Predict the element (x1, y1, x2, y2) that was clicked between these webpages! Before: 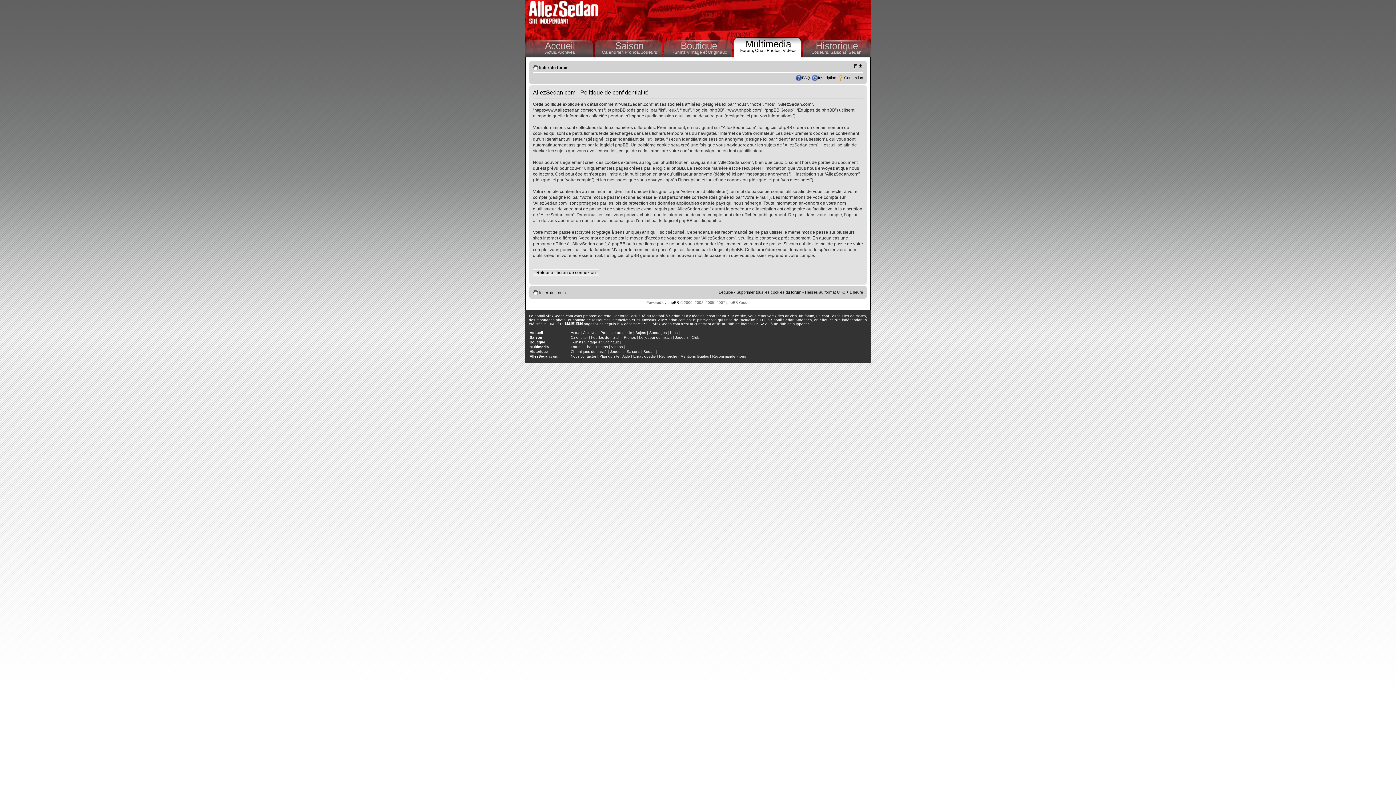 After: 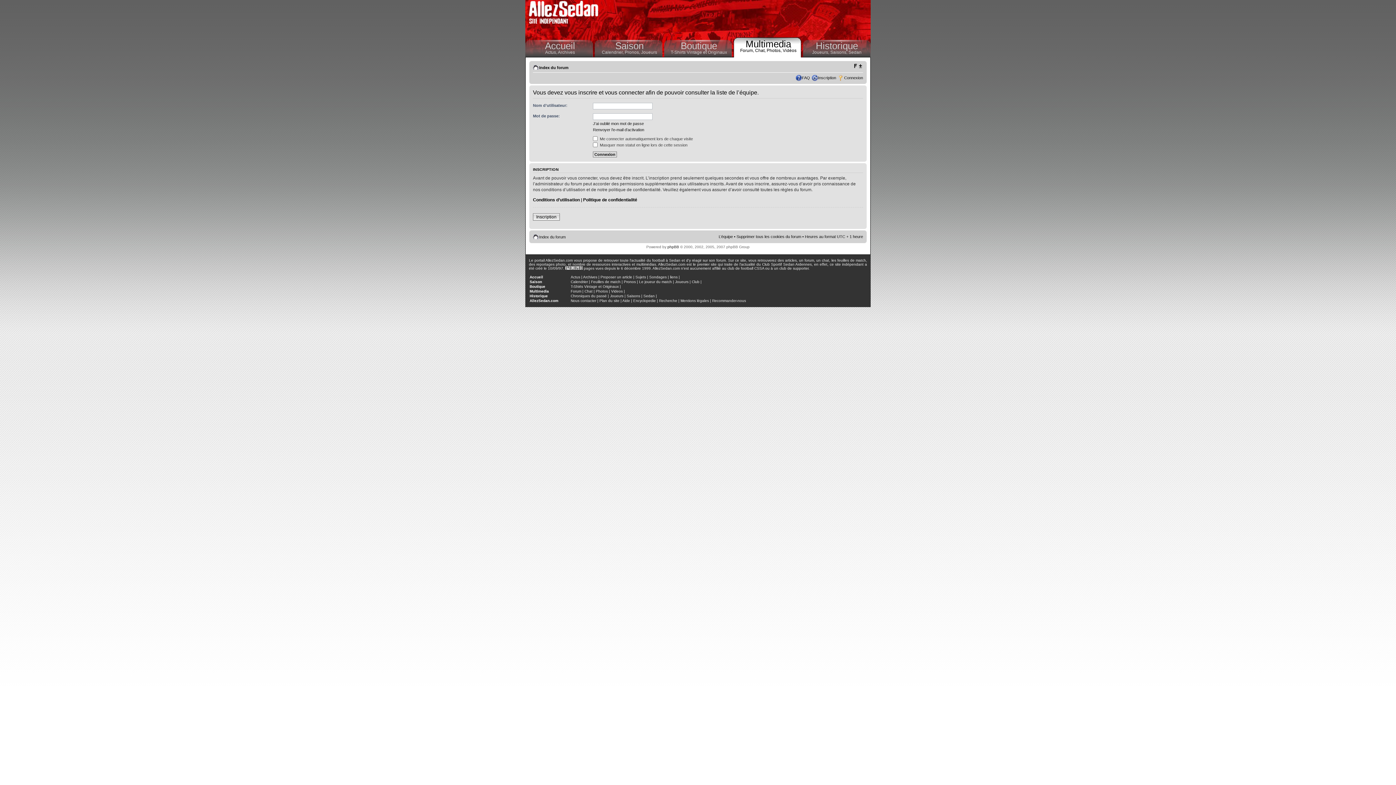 Action: bbox: (718, 290, 733, 294) label: L’équipe